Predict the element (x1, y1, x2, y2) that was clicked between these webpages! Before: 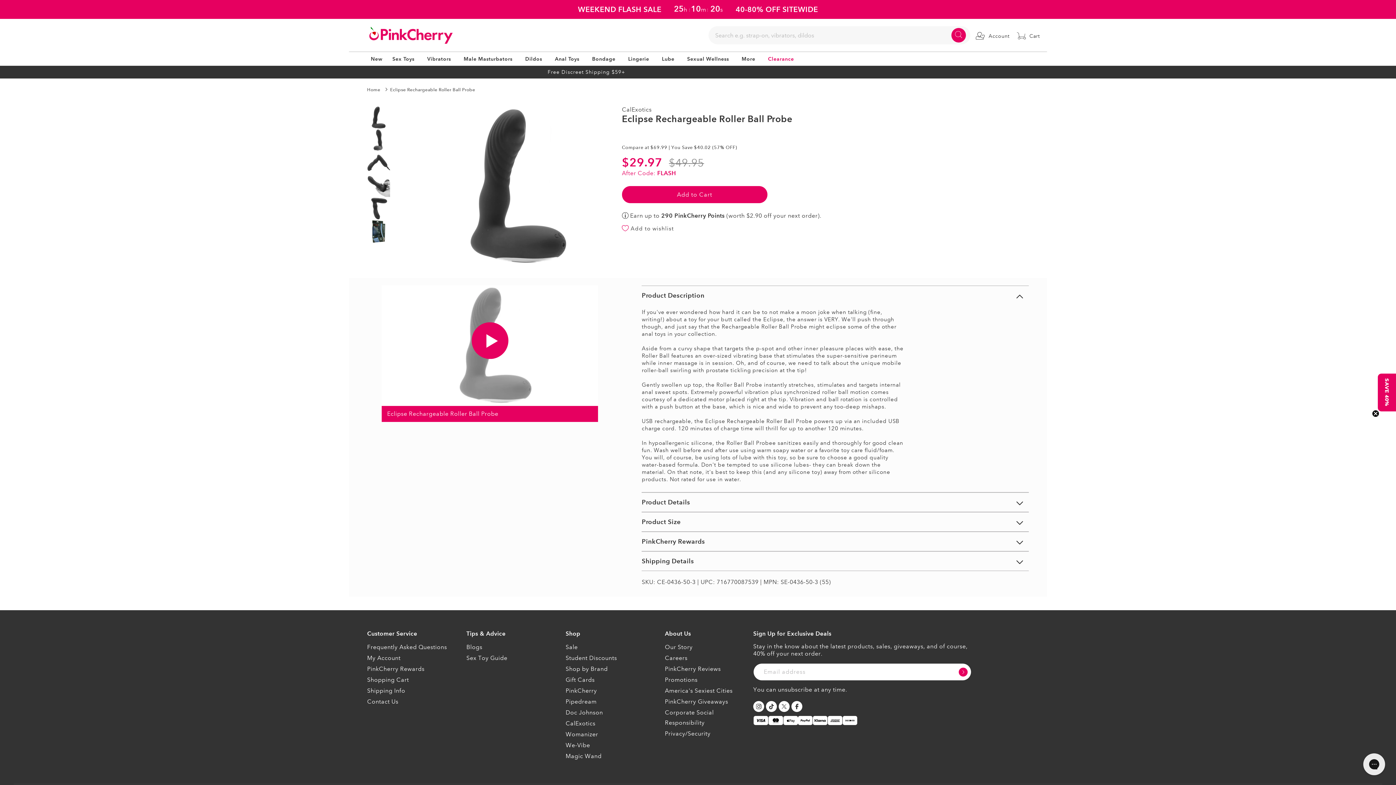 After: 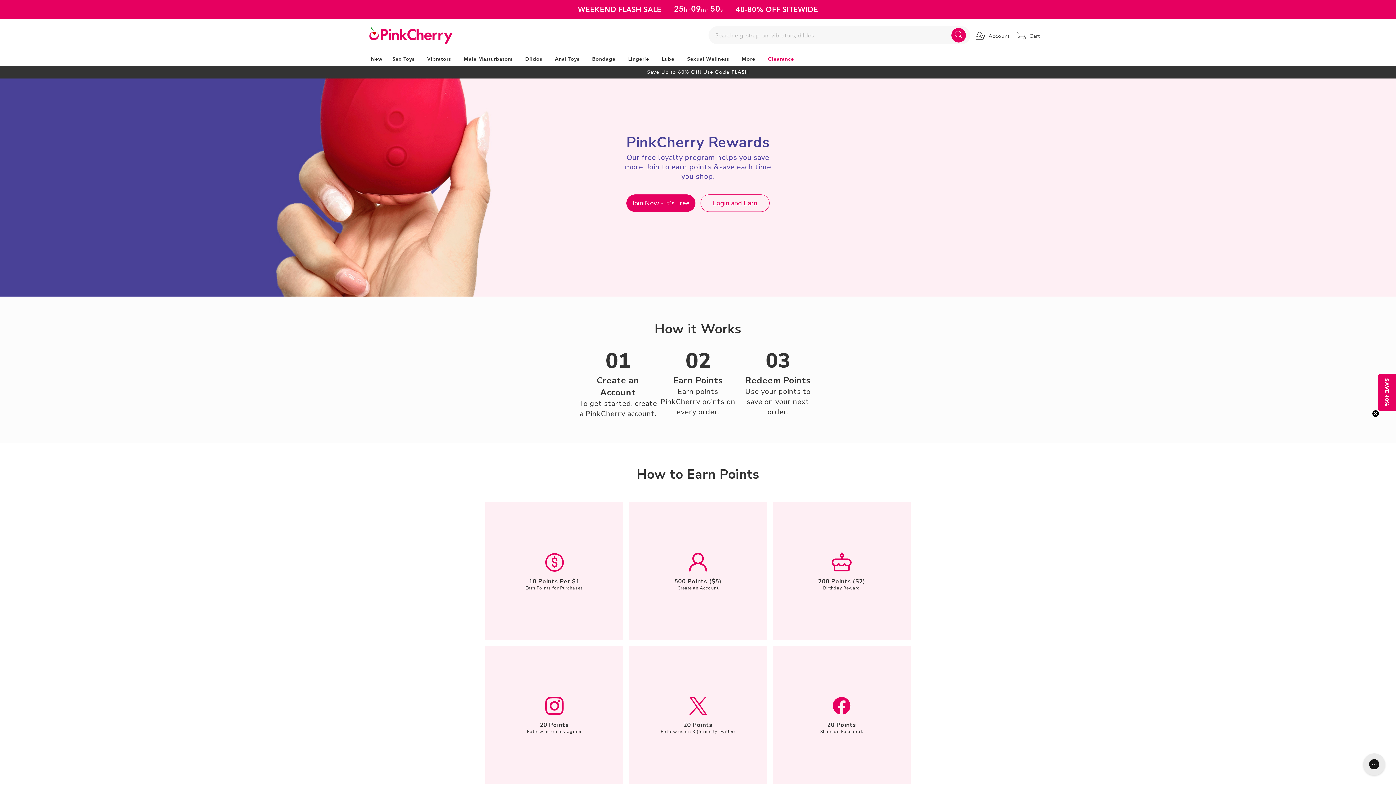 Action: label: PinkCherry Rewards bbox: (367, 664, 424, 675)